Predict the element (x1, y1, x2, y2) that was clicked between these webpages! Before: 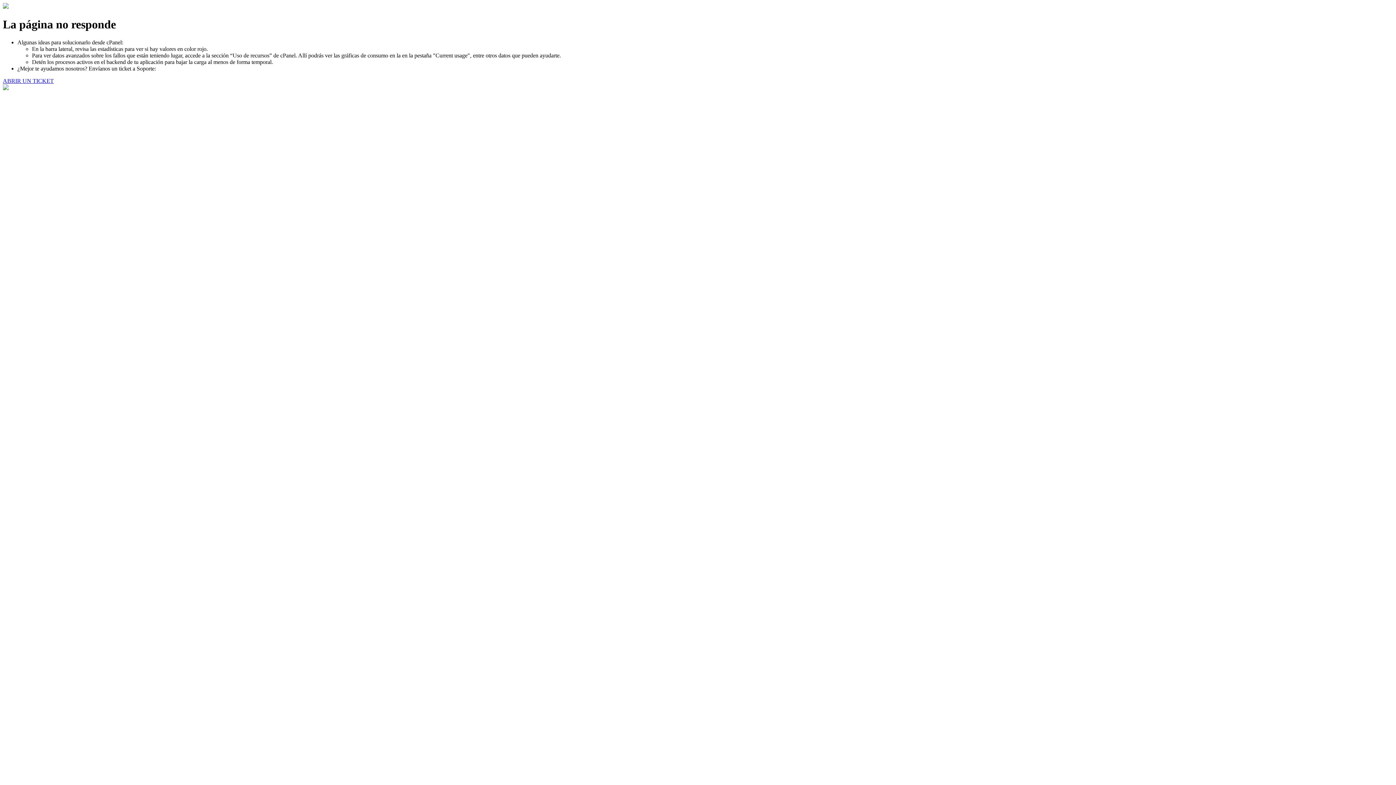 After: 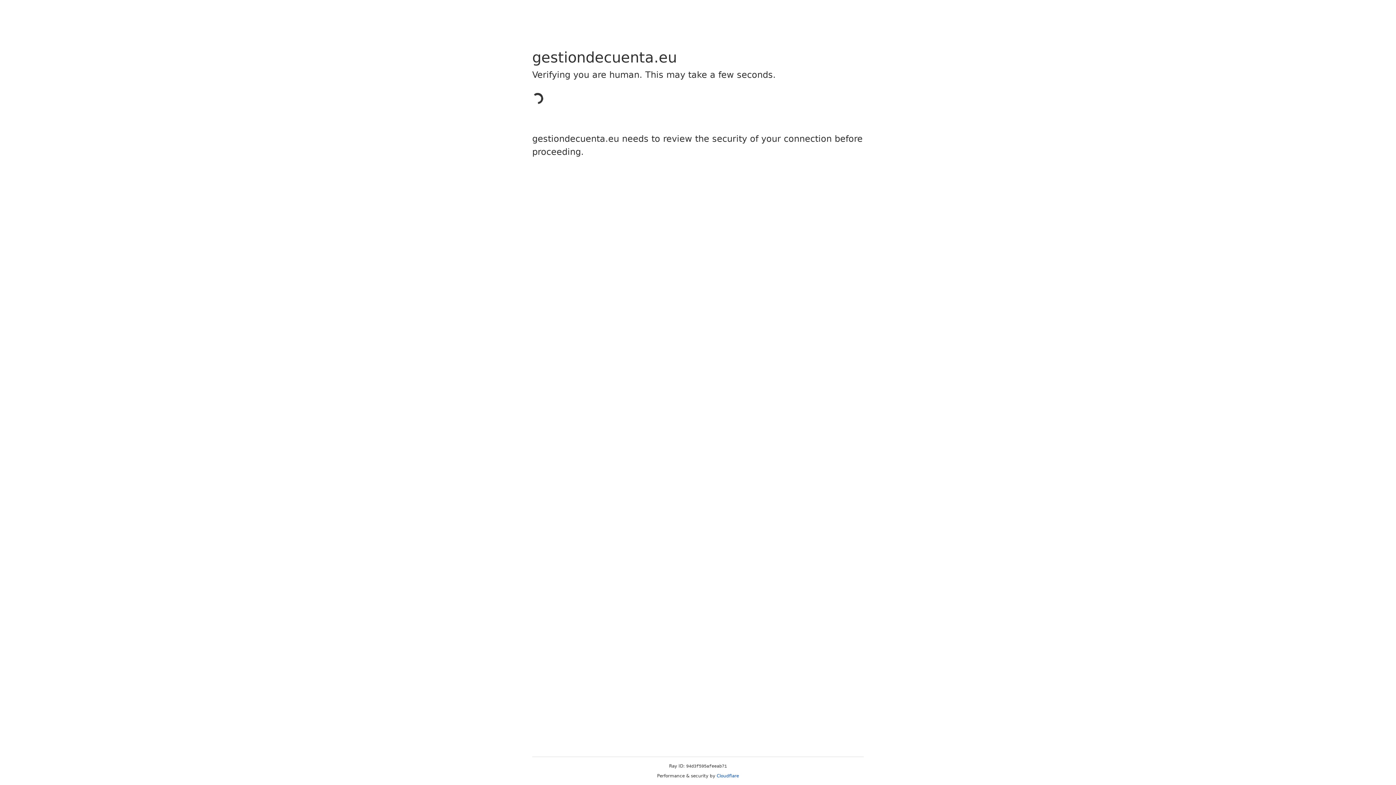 Action: bbox: (2, 77, 53, 83) label: ABRIR UN TICKET